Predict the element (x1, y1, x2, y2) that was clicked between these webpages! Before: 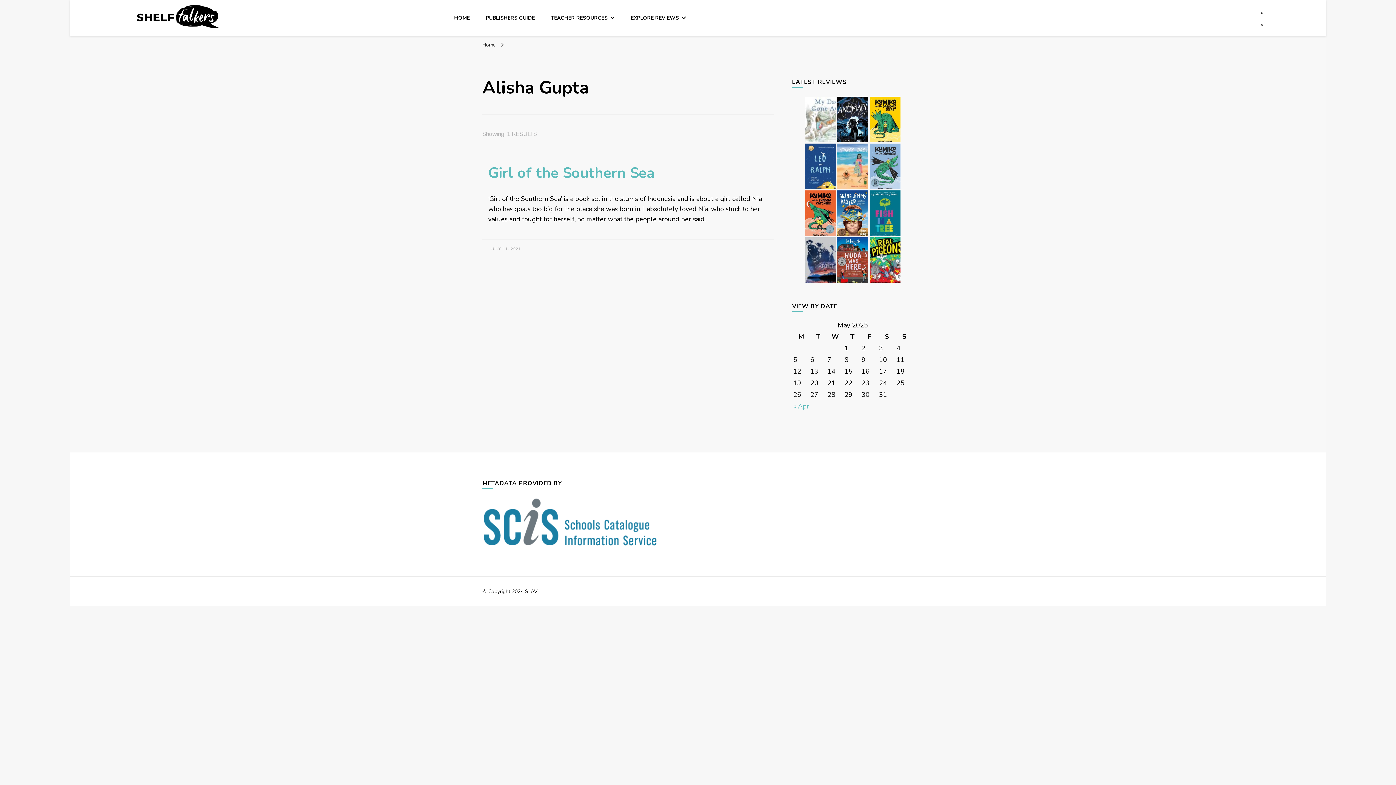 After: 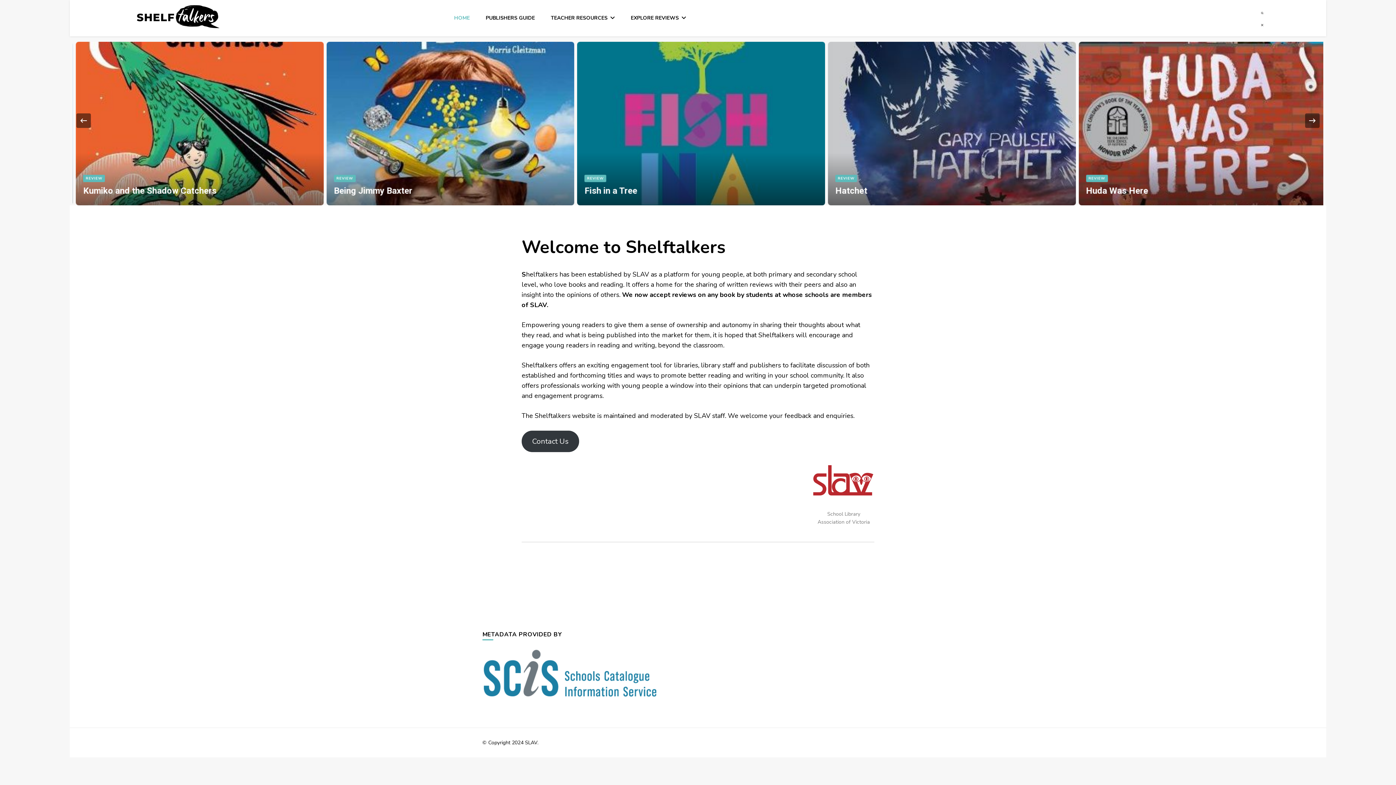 Action: label: HOME bbox: (454, 14, 469, 21)